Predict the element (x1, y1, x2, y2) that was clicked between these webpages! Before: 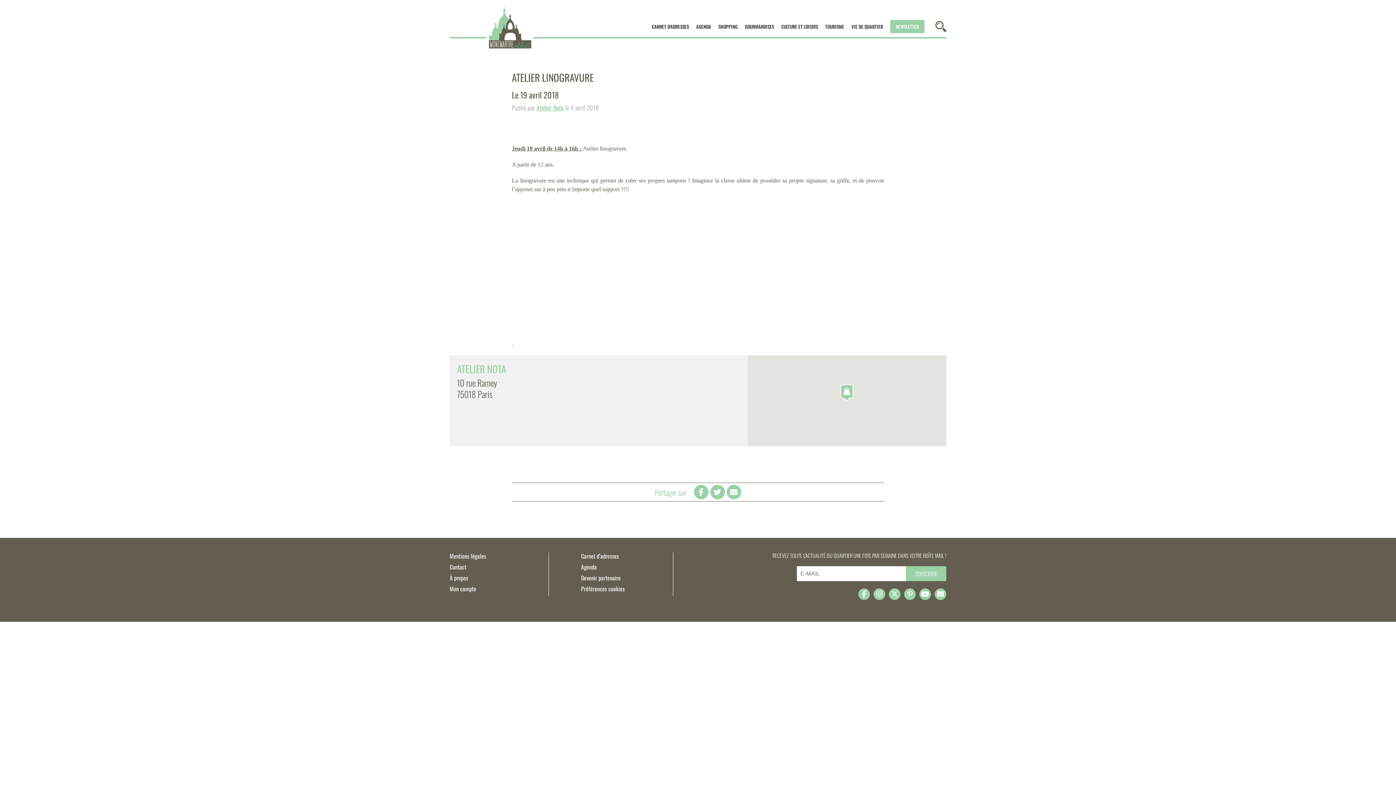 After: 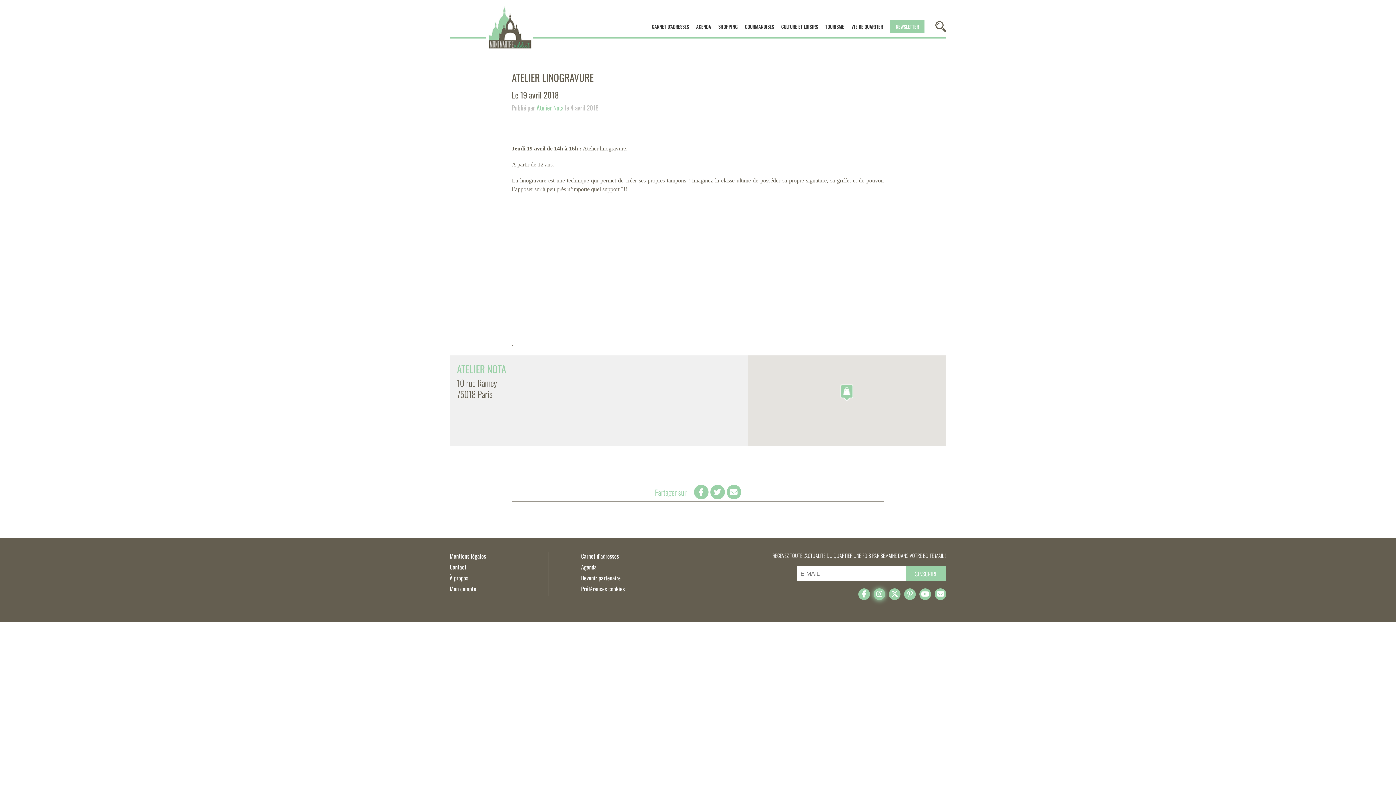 Action: bbox: (873, 588, 885, 600)